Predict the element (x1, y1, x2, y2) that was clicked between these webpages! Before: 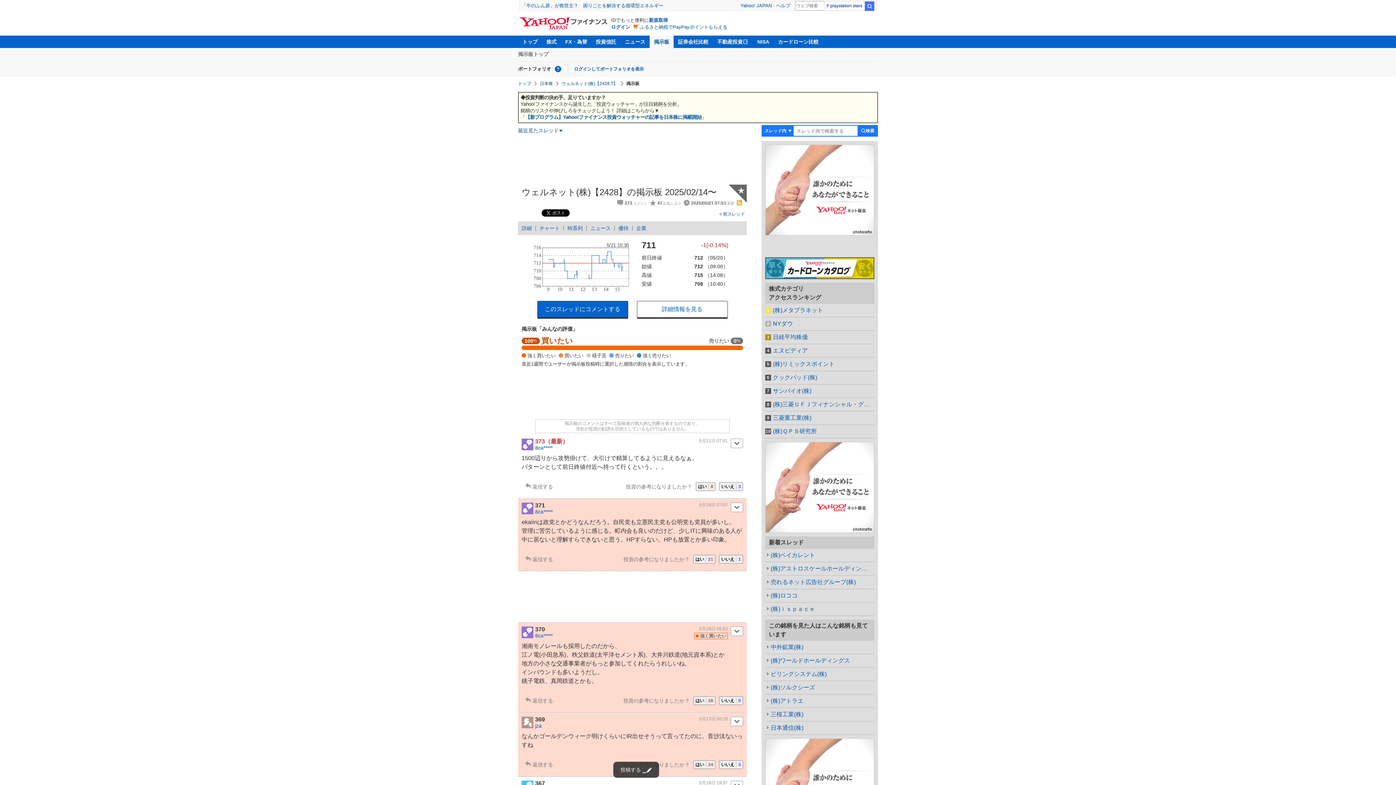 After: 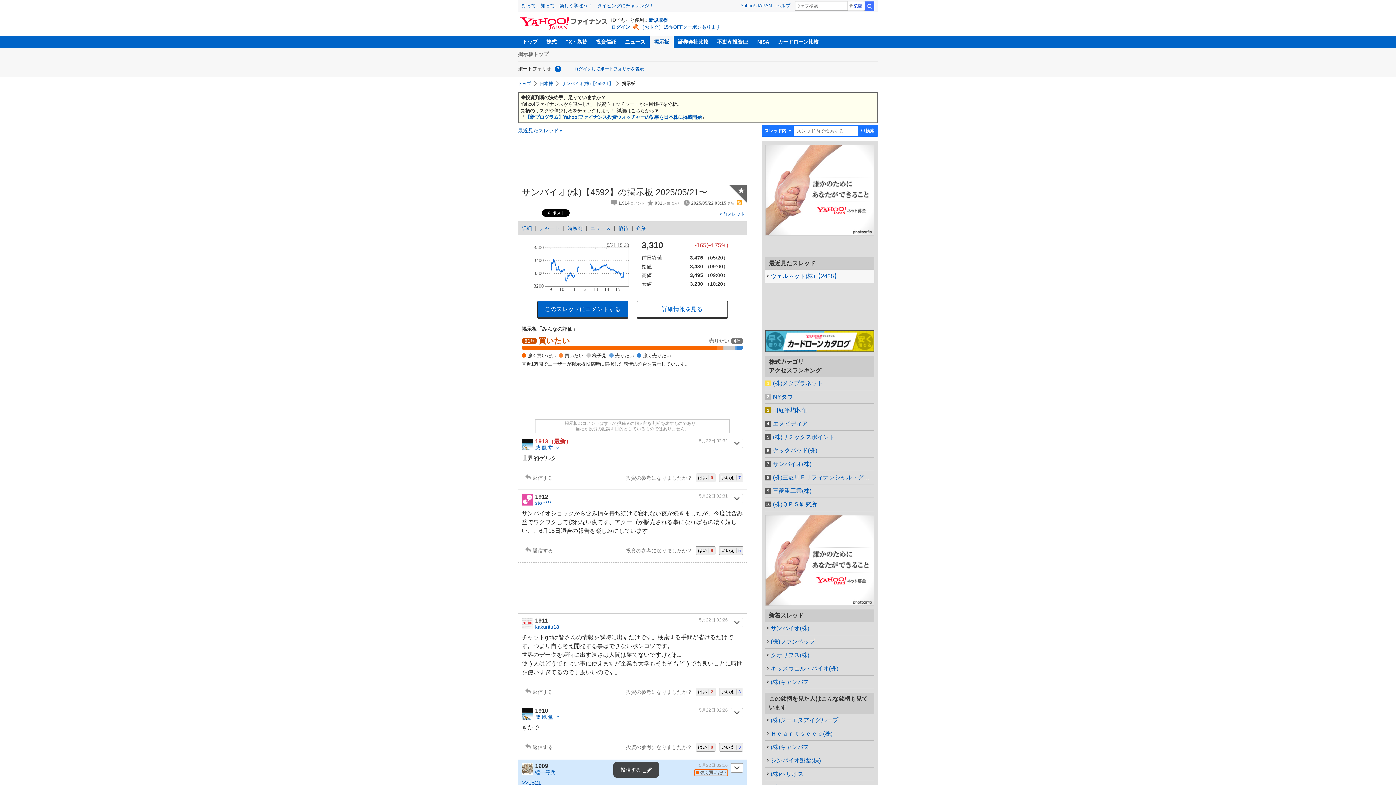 Action: label: サンバイオ(株) bbox: (765, 384, 874, 397)